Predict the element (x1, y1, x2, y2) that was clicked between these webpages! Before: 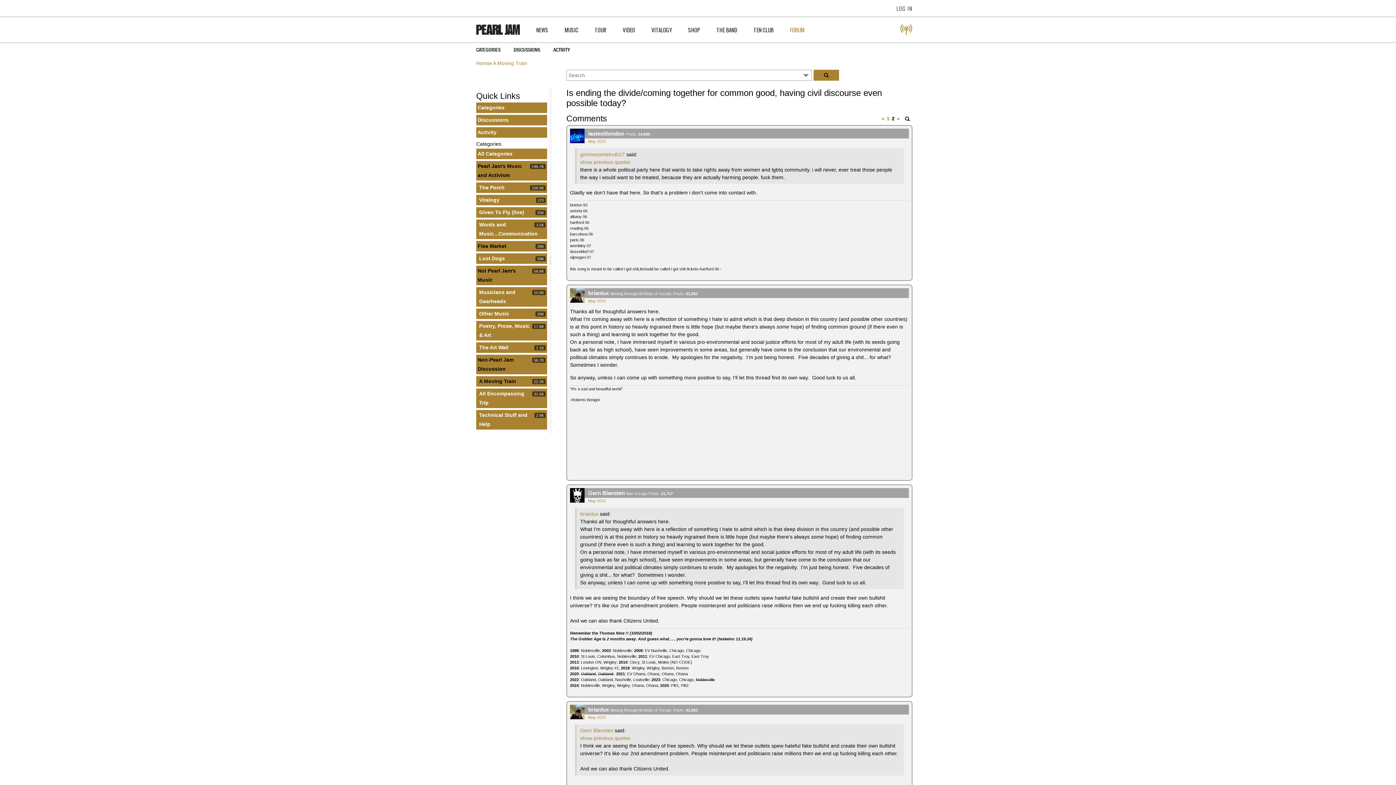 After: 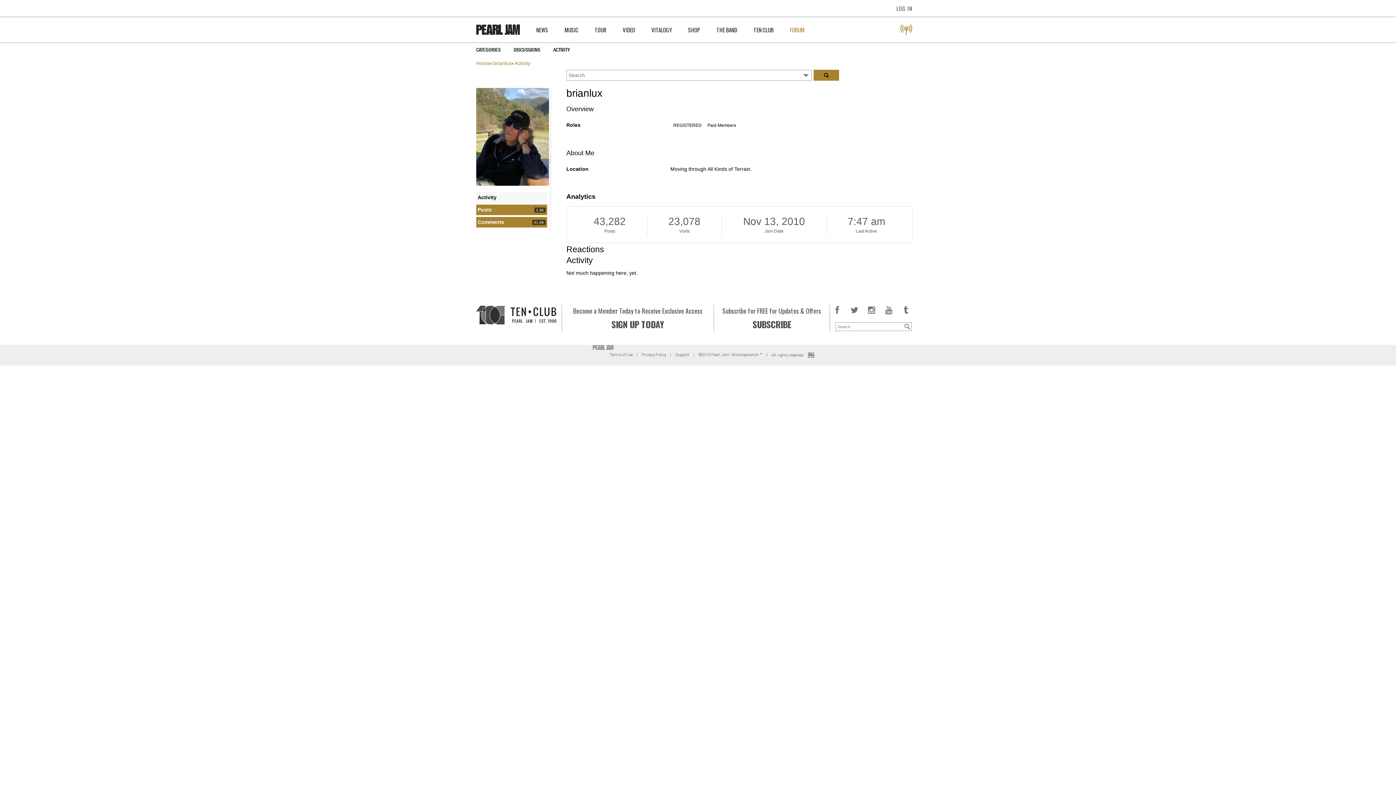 Action: bbox: (570, 288, 584, 303)